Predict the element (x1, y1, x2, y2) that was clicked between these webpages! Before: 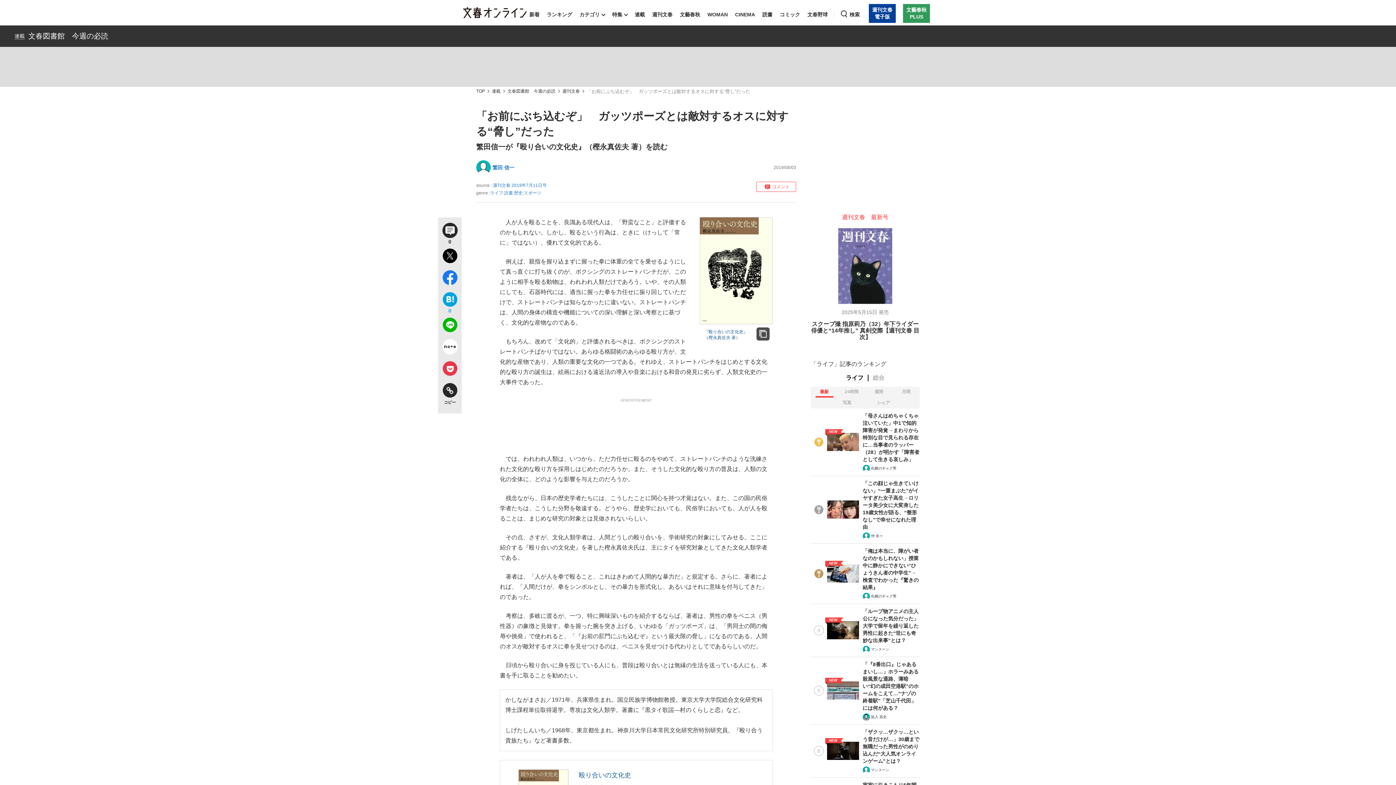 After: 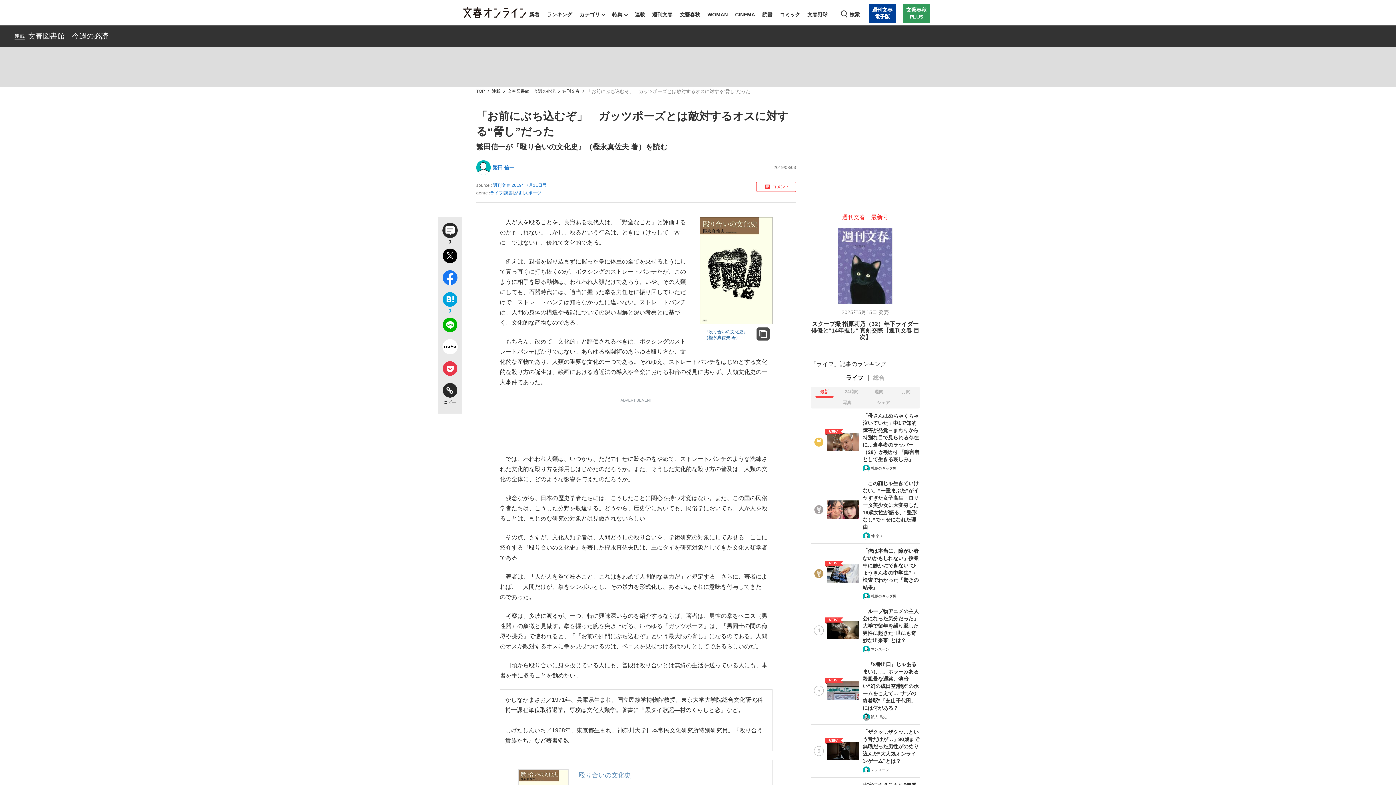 Action: label: 殴り合いの文化史 bbox: (578, 772, 631, 779)